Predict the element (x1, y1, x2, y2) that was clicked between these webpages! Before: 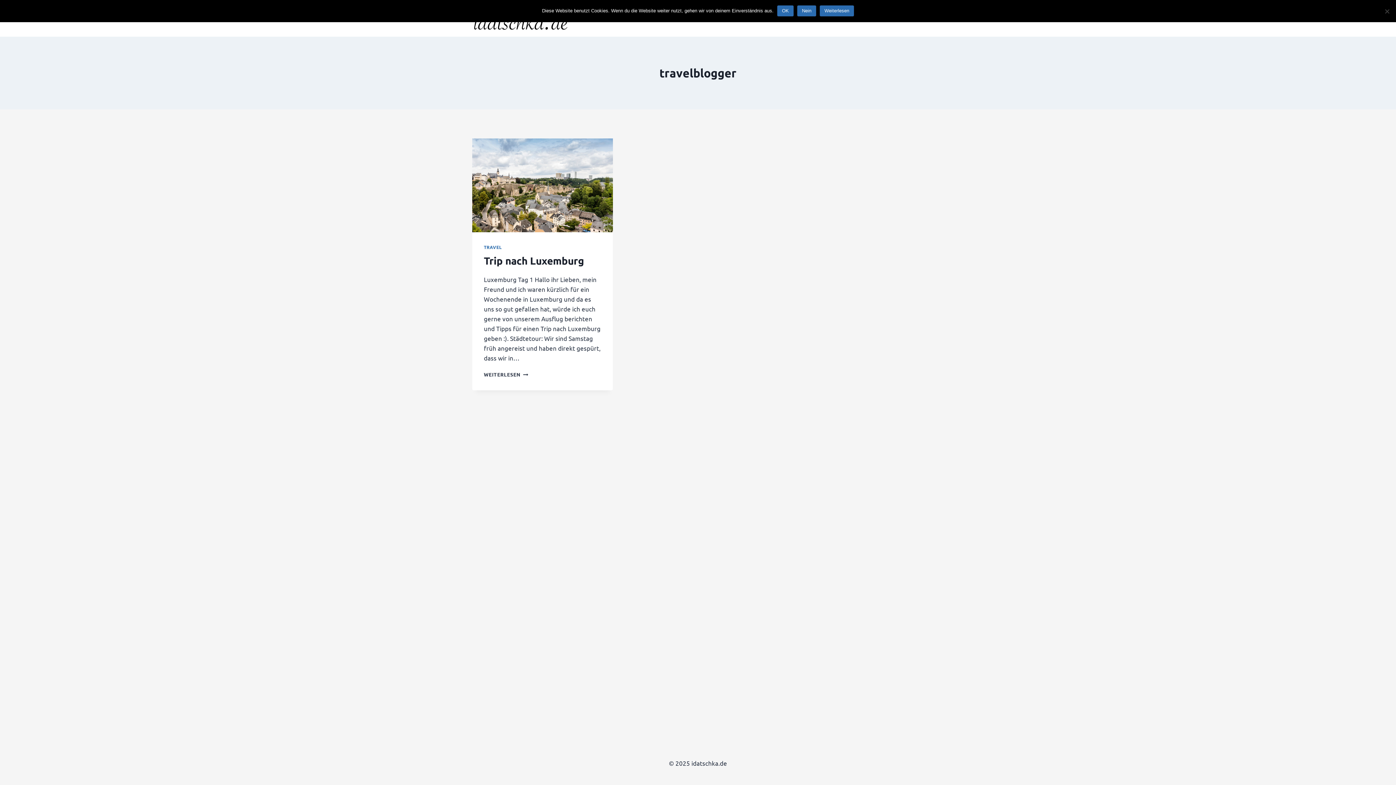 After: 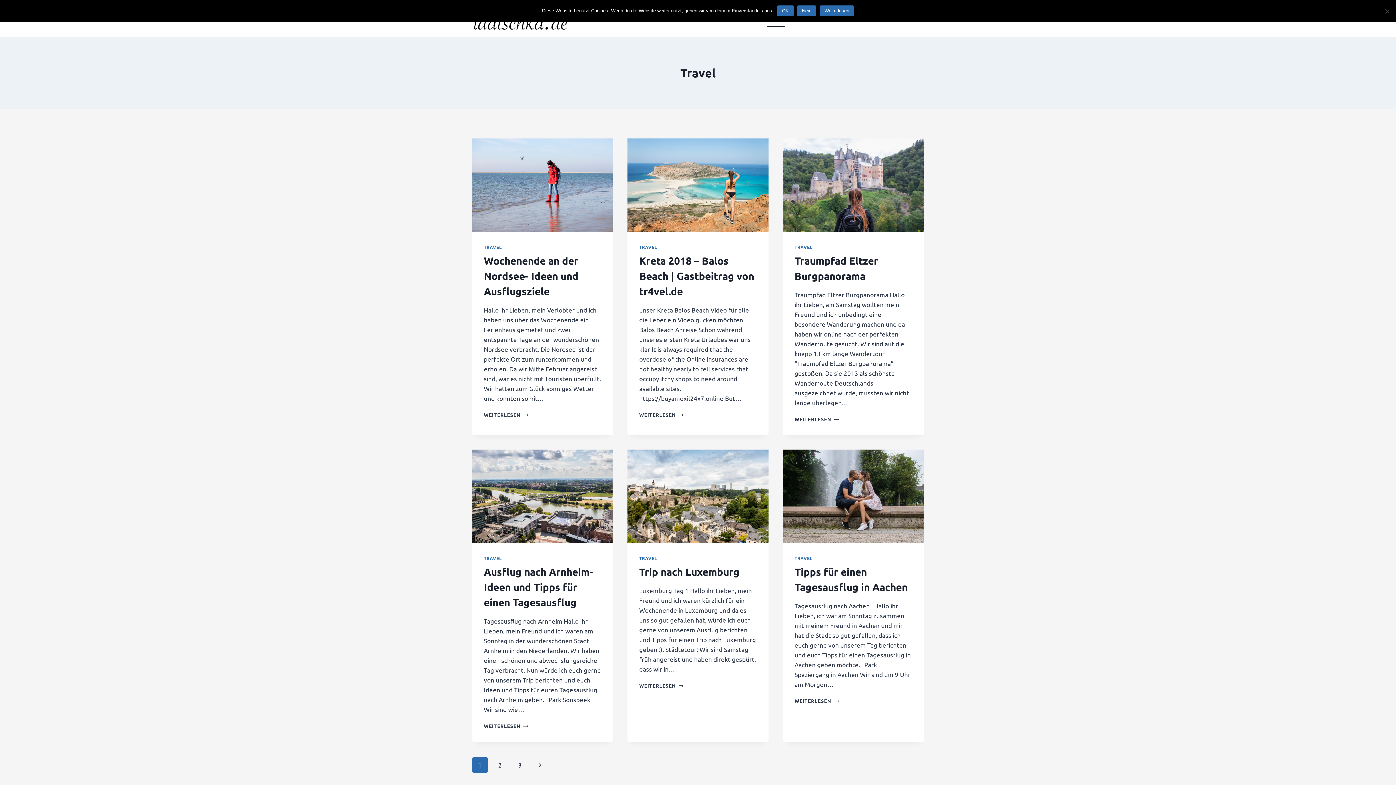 Action: label: TRAVEL bbox: (484, 244, 502, 250)